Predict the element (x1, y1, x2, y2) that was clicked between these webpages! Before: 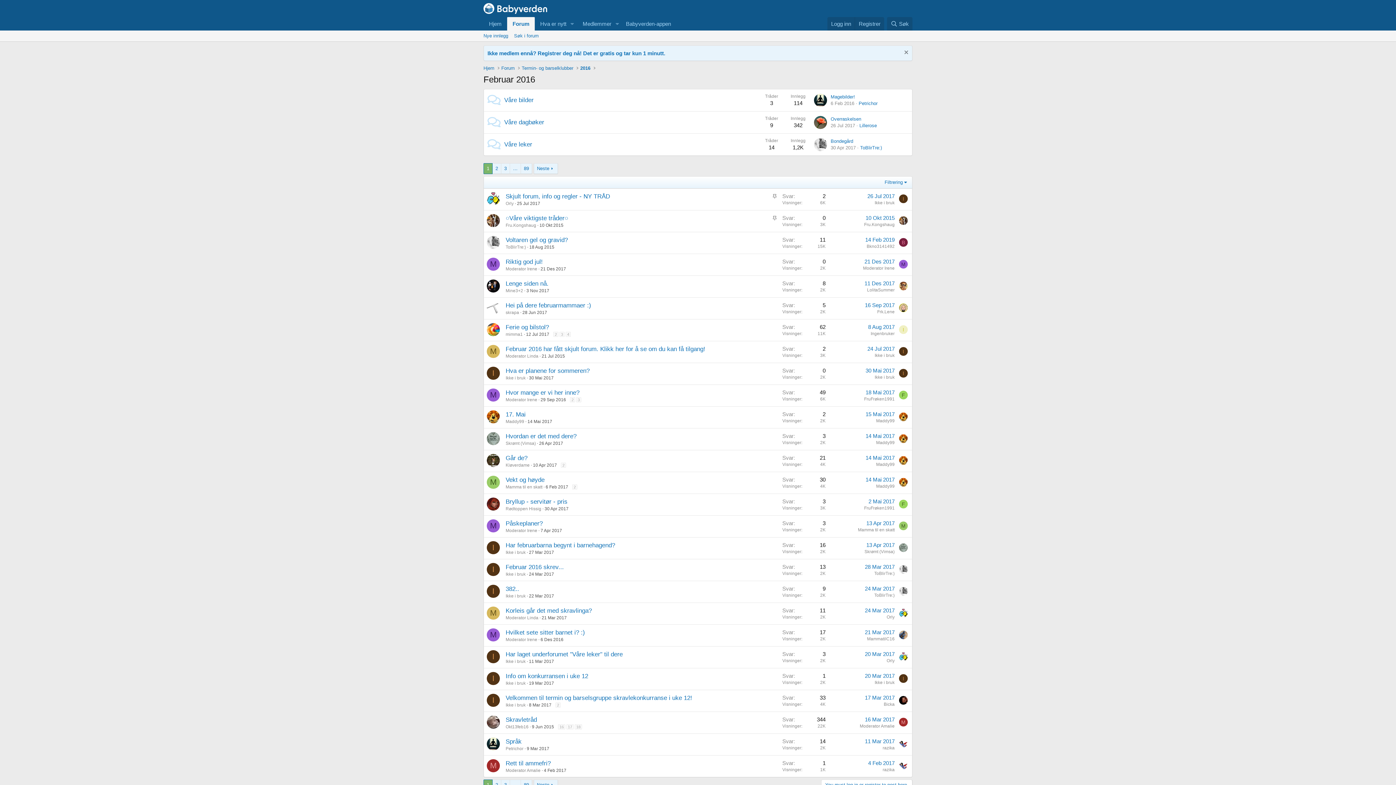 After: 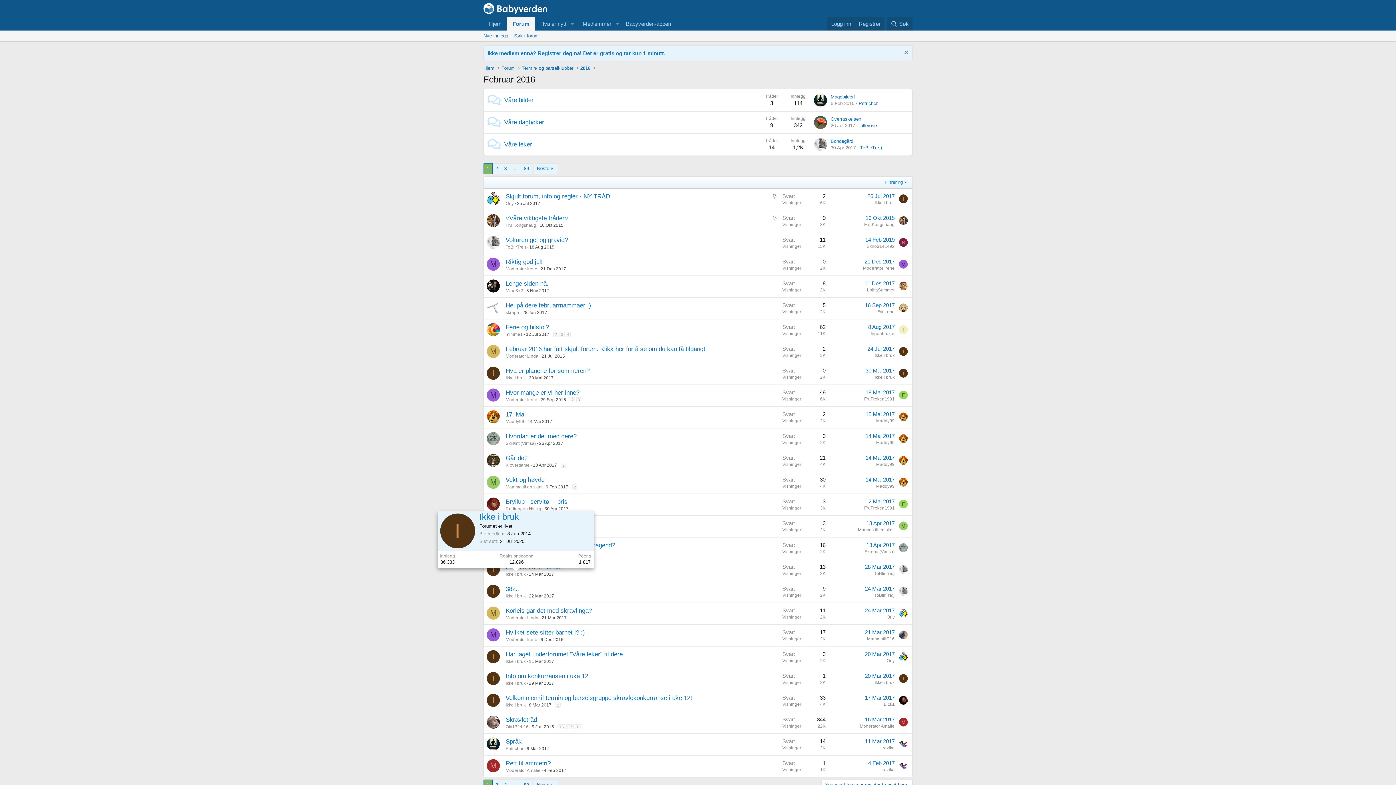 Action: label: Ikke i bruk bbox: (505, 572, 525, 577)